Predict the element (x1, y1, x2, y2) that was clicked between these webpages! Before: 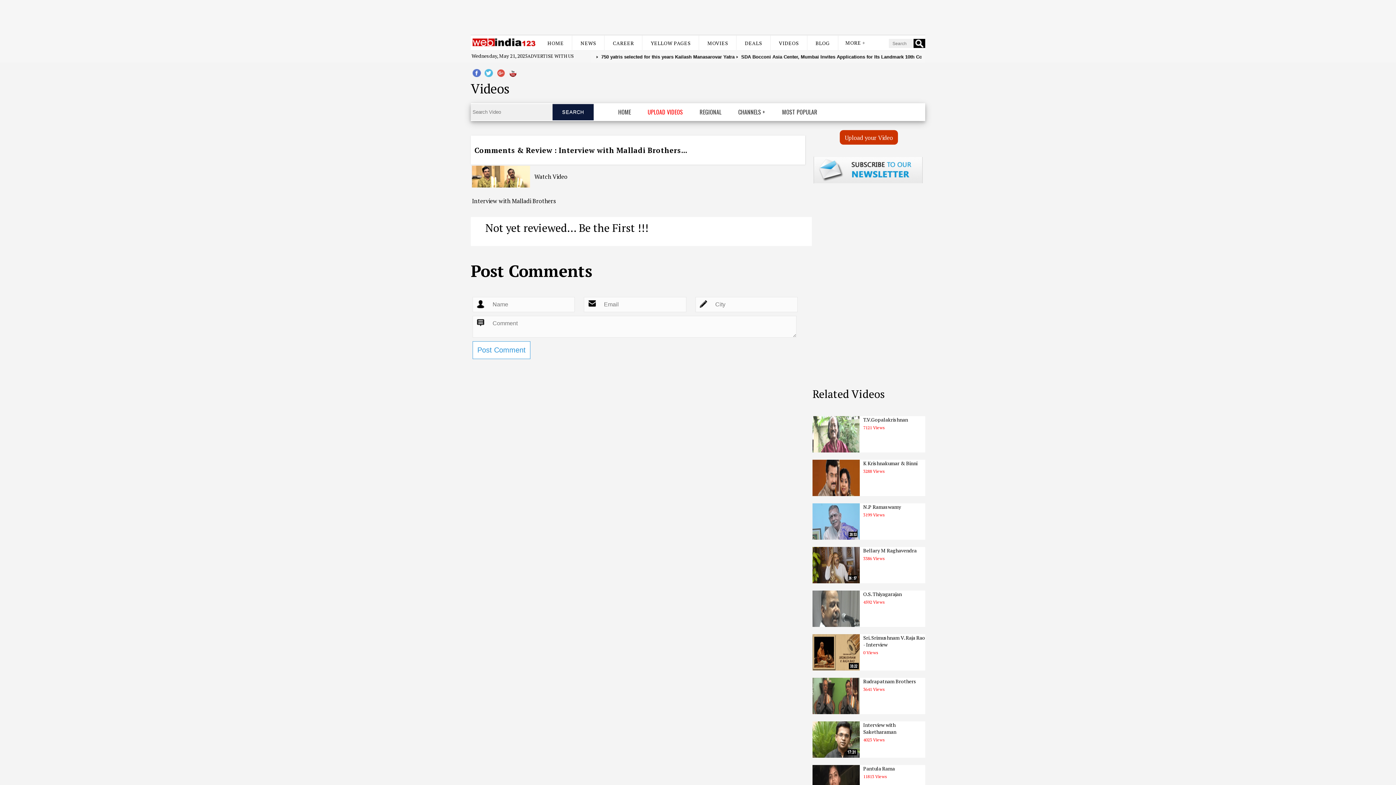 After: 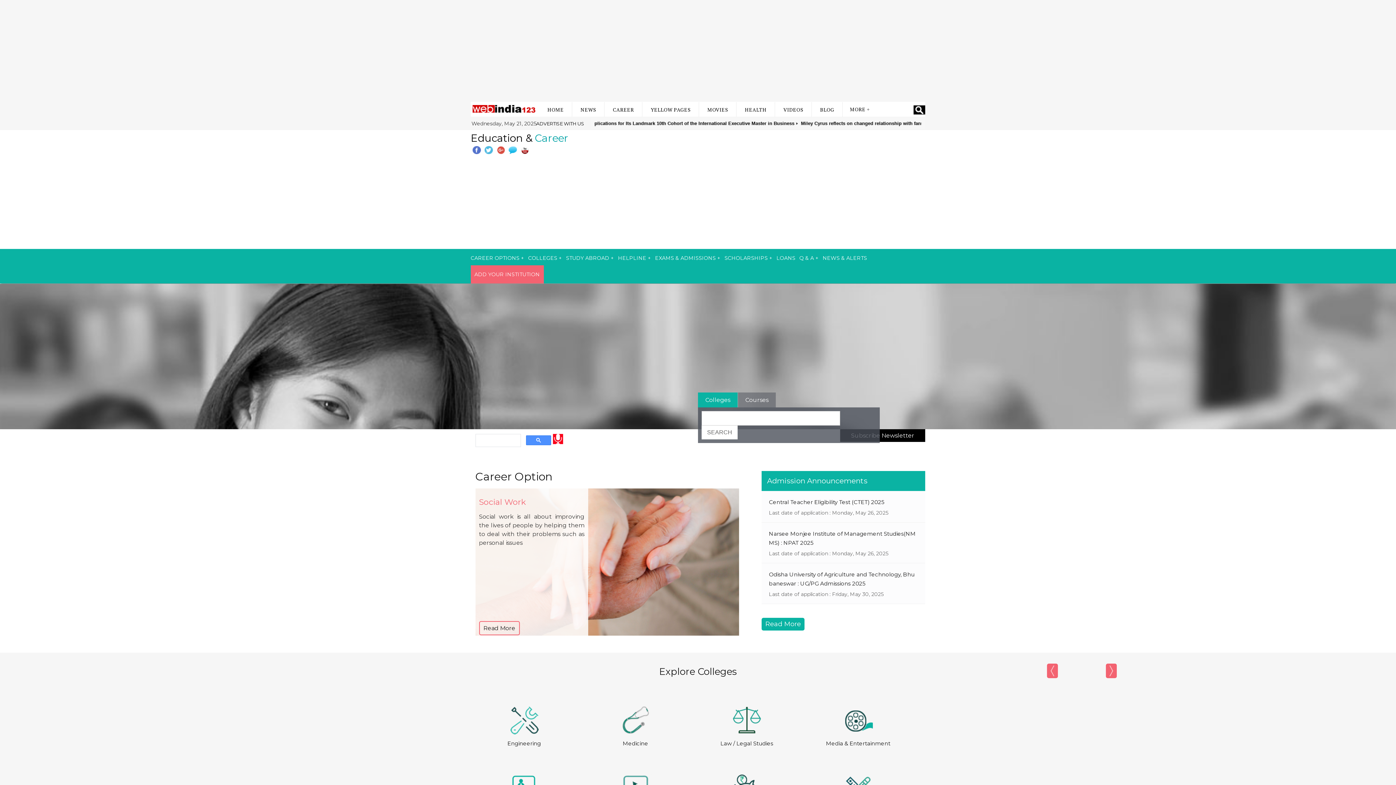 Action: bbox: (613, 39, 634, 46) label: CAREER